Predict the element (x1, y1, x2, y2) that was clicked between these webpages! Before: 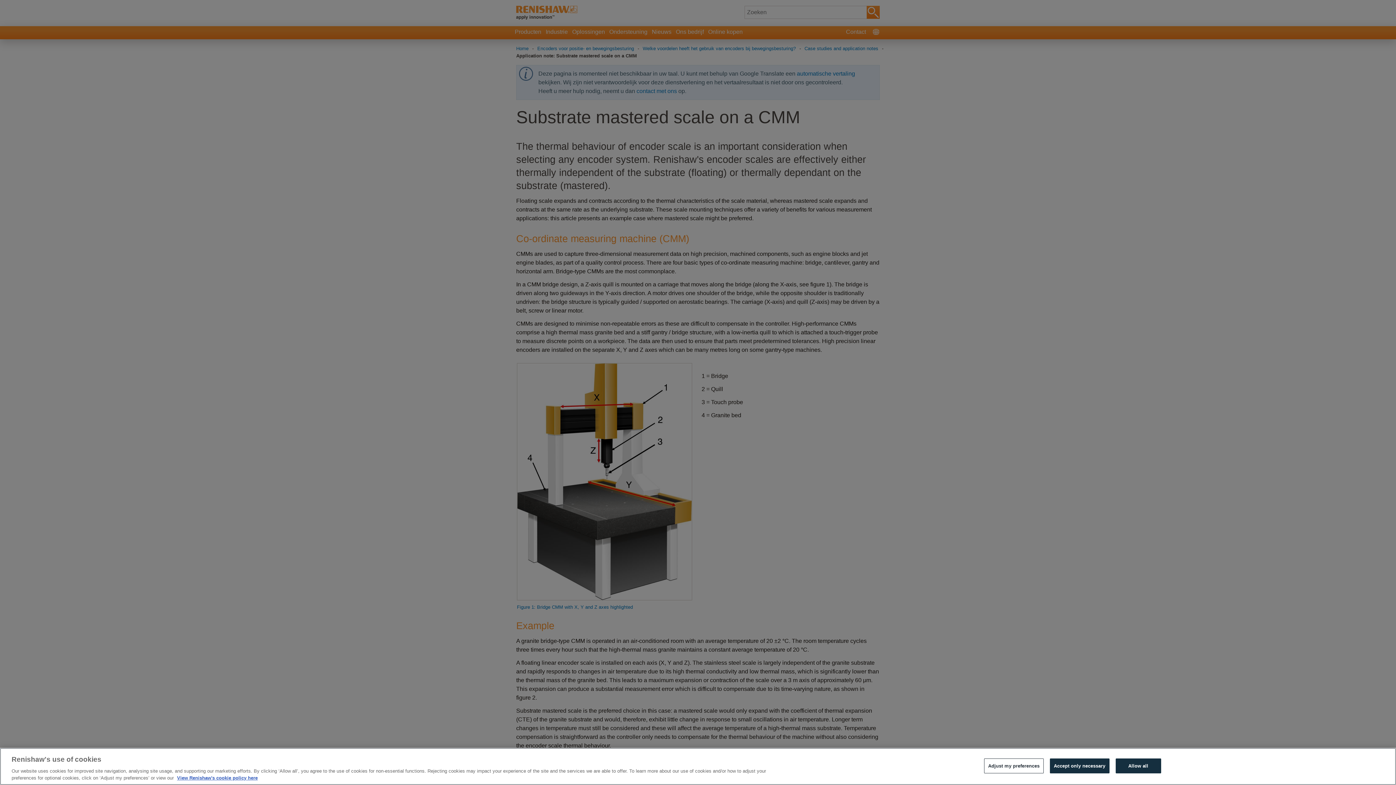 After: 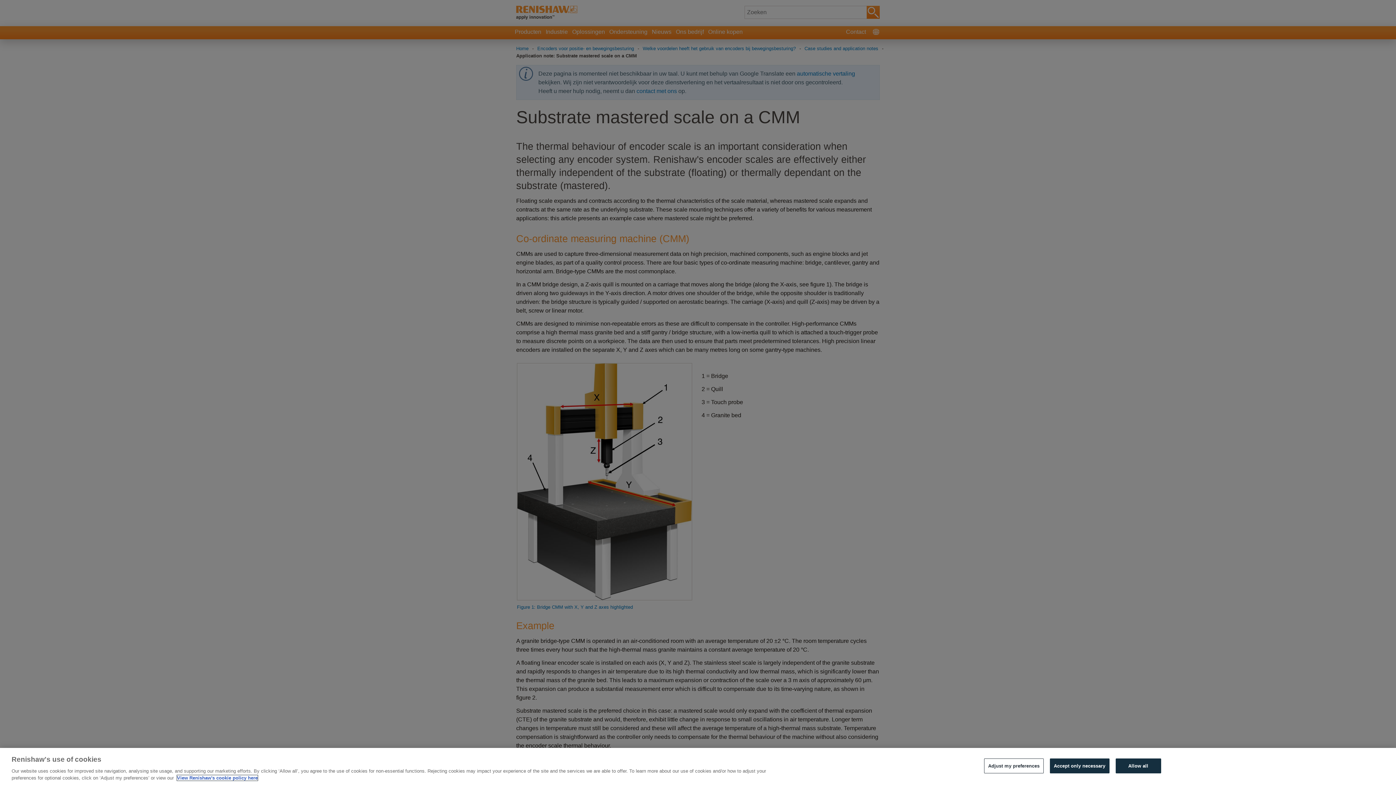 Action: bbox: (177, 775, 257, 781) label: More information about your privacy, opens in a new tab